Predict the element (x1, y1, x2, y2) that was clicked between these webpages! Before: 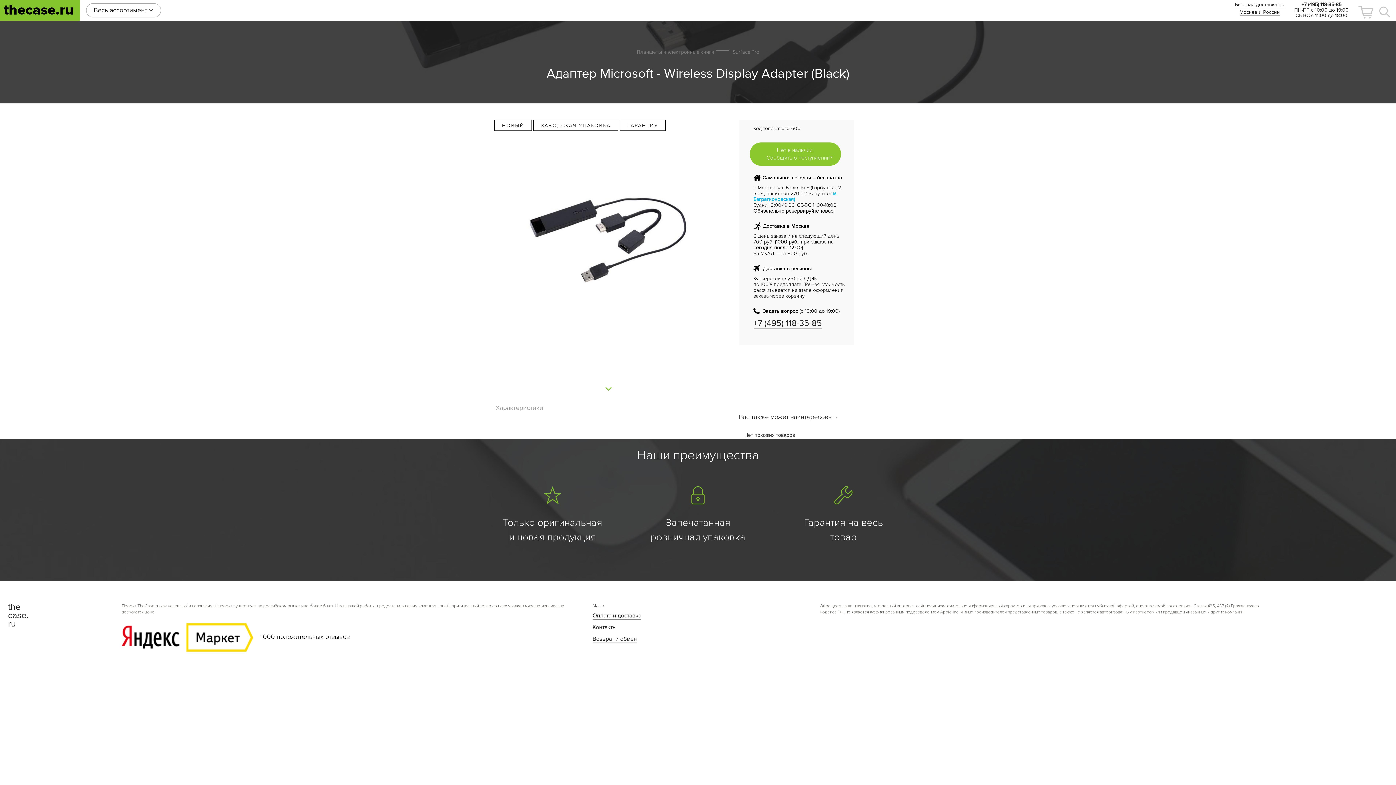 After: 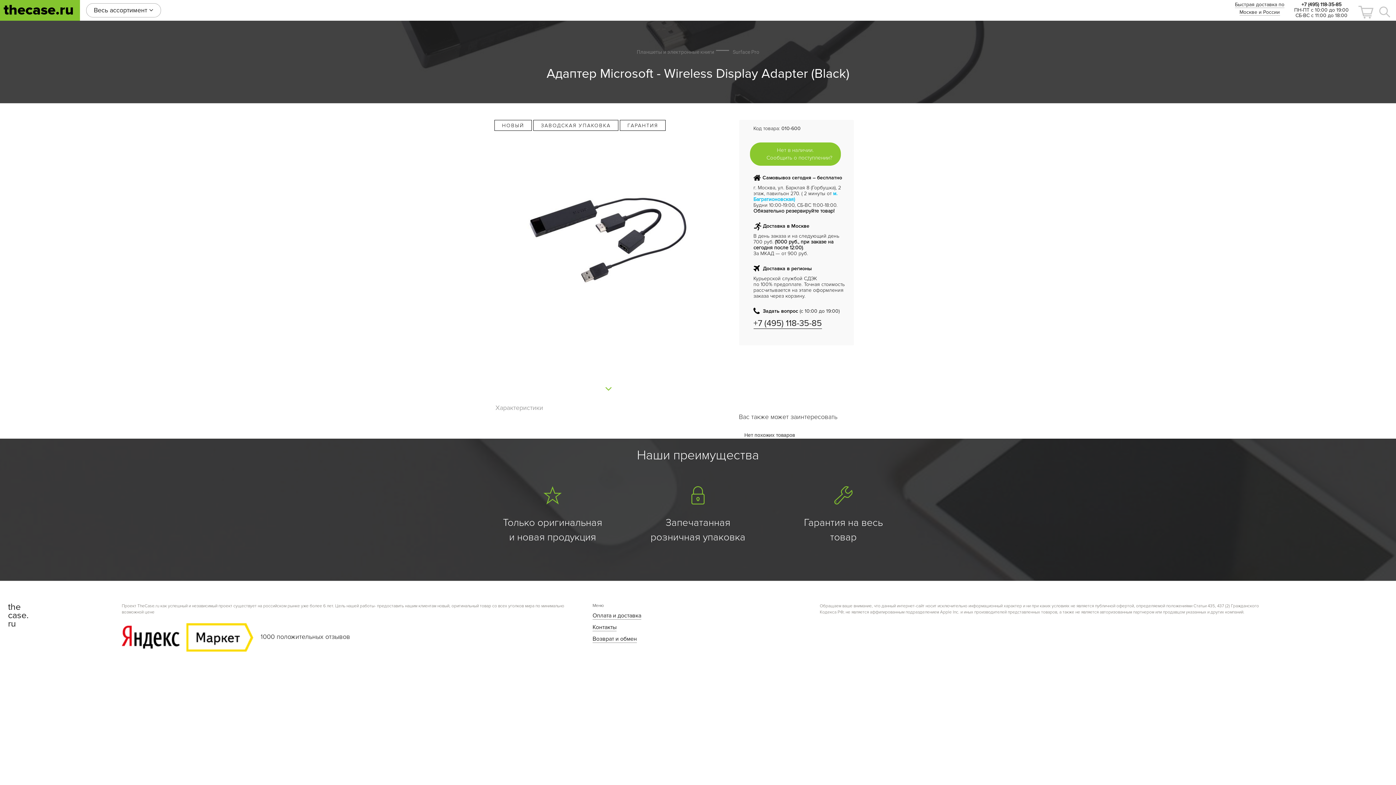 Action: label: the
case.
ru bbox: (8, 603, 110, 628)